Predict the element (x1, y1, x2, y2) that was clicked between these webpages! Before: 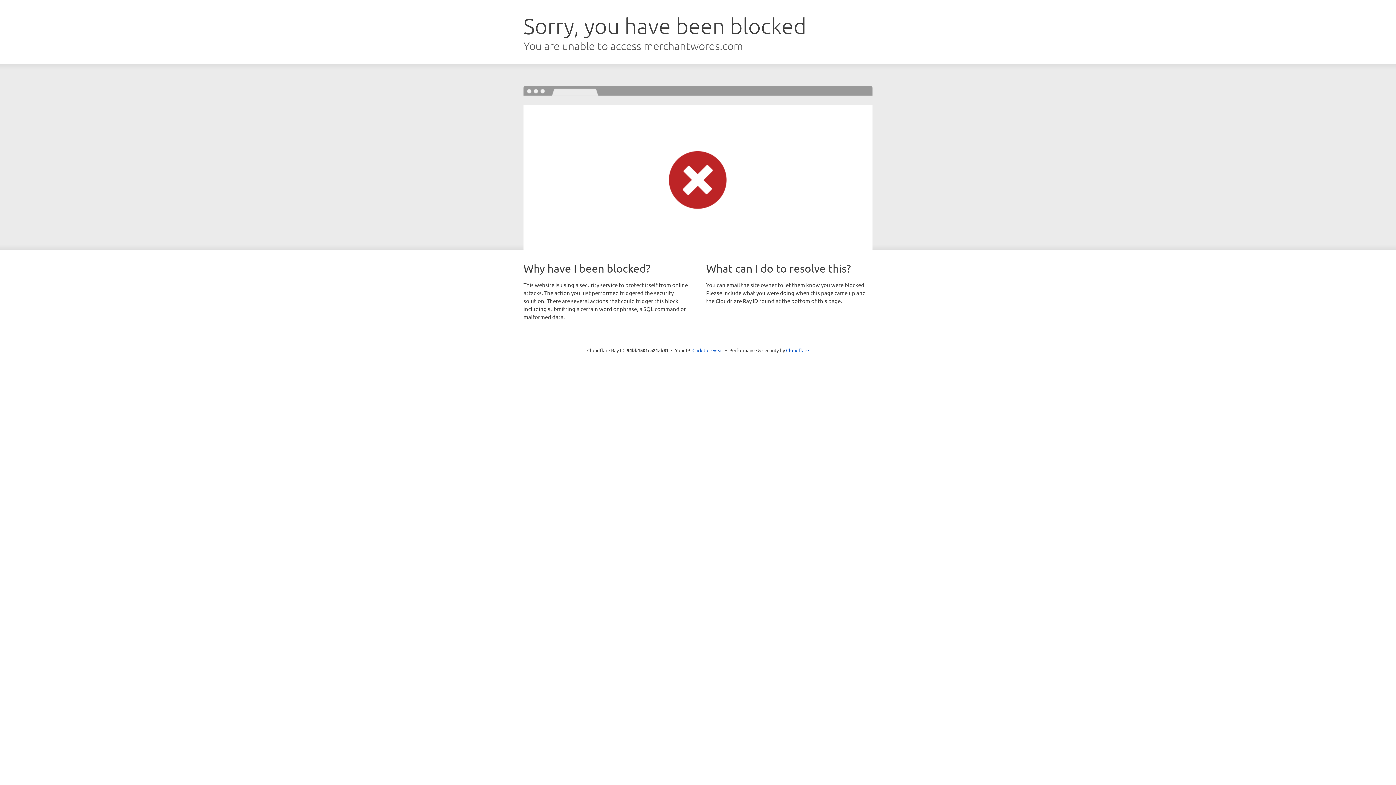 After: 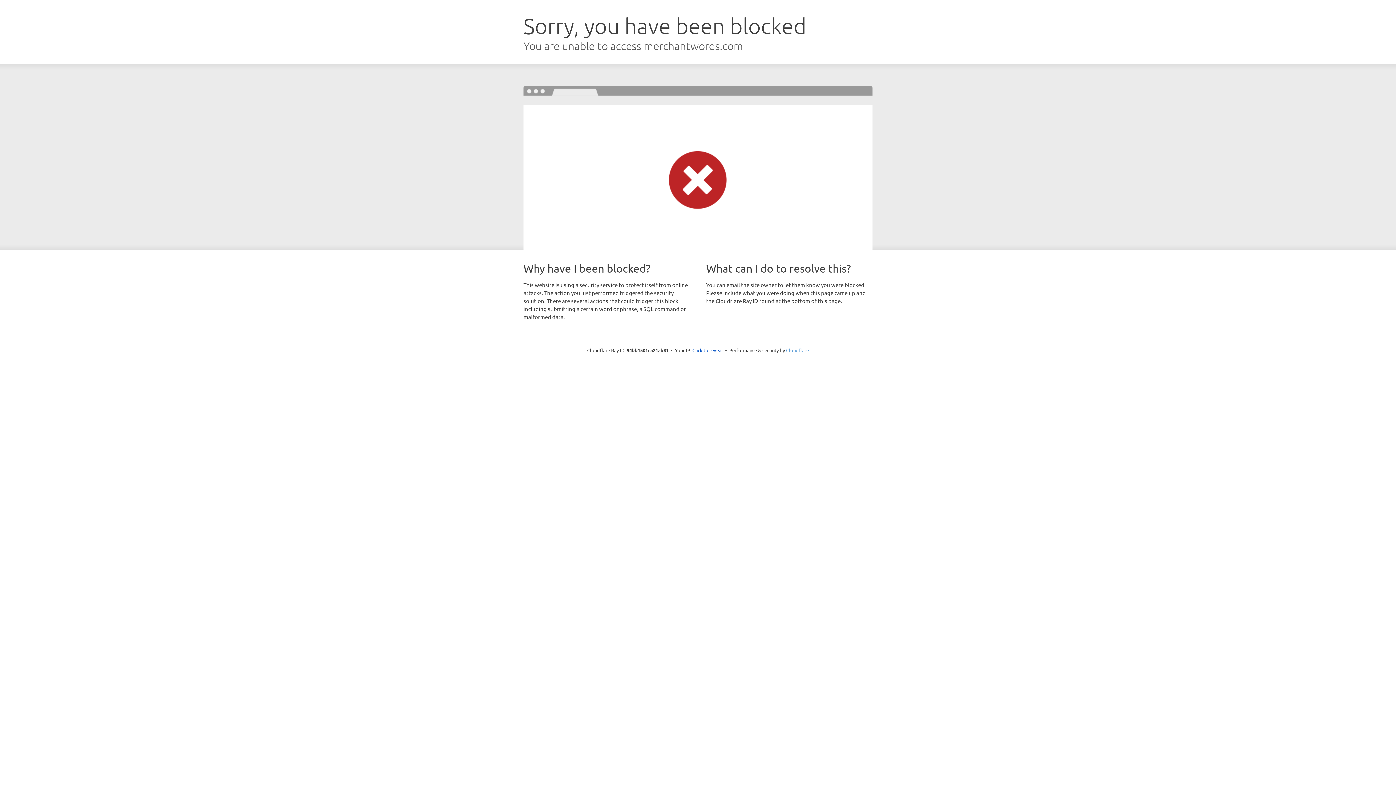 Action: bbox: (786, 347, 809, 353) label: Cloudflare